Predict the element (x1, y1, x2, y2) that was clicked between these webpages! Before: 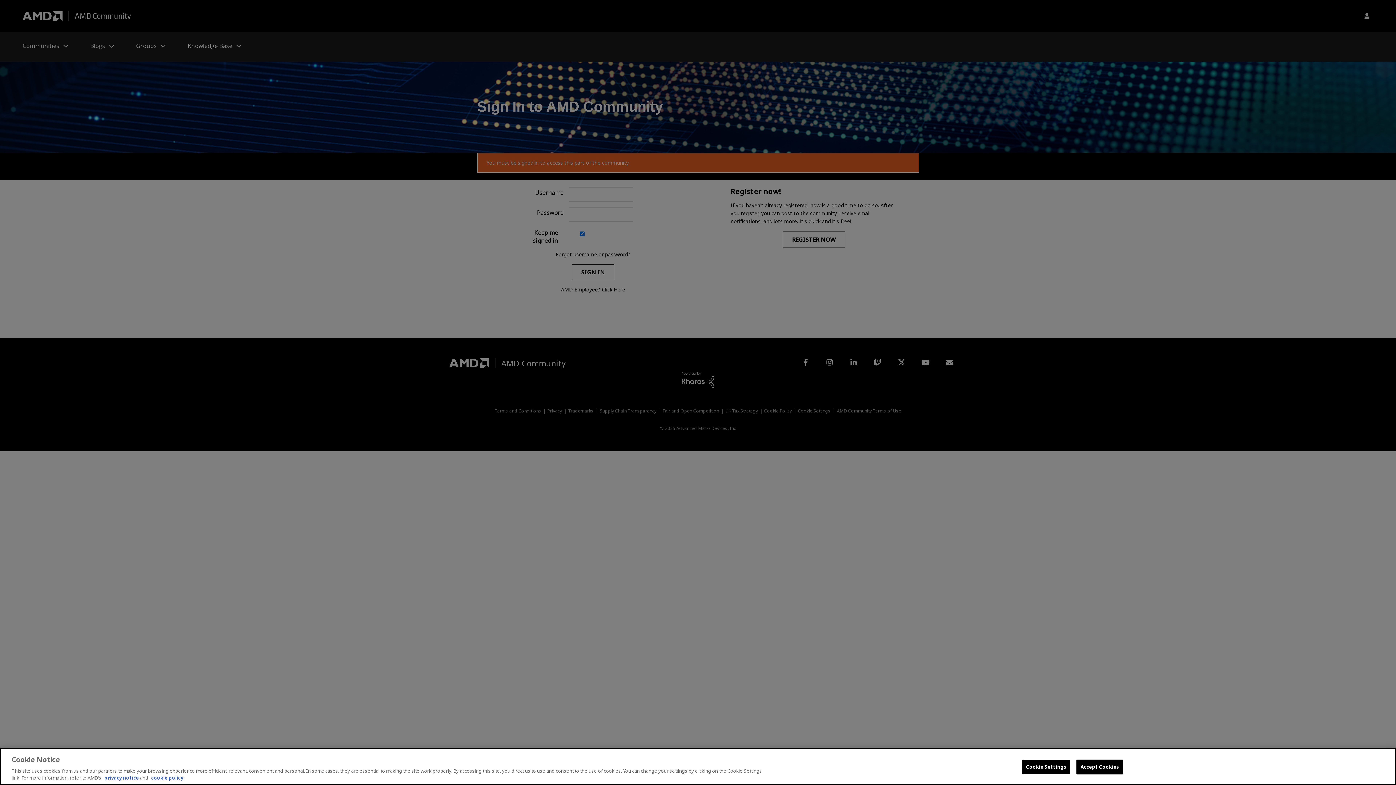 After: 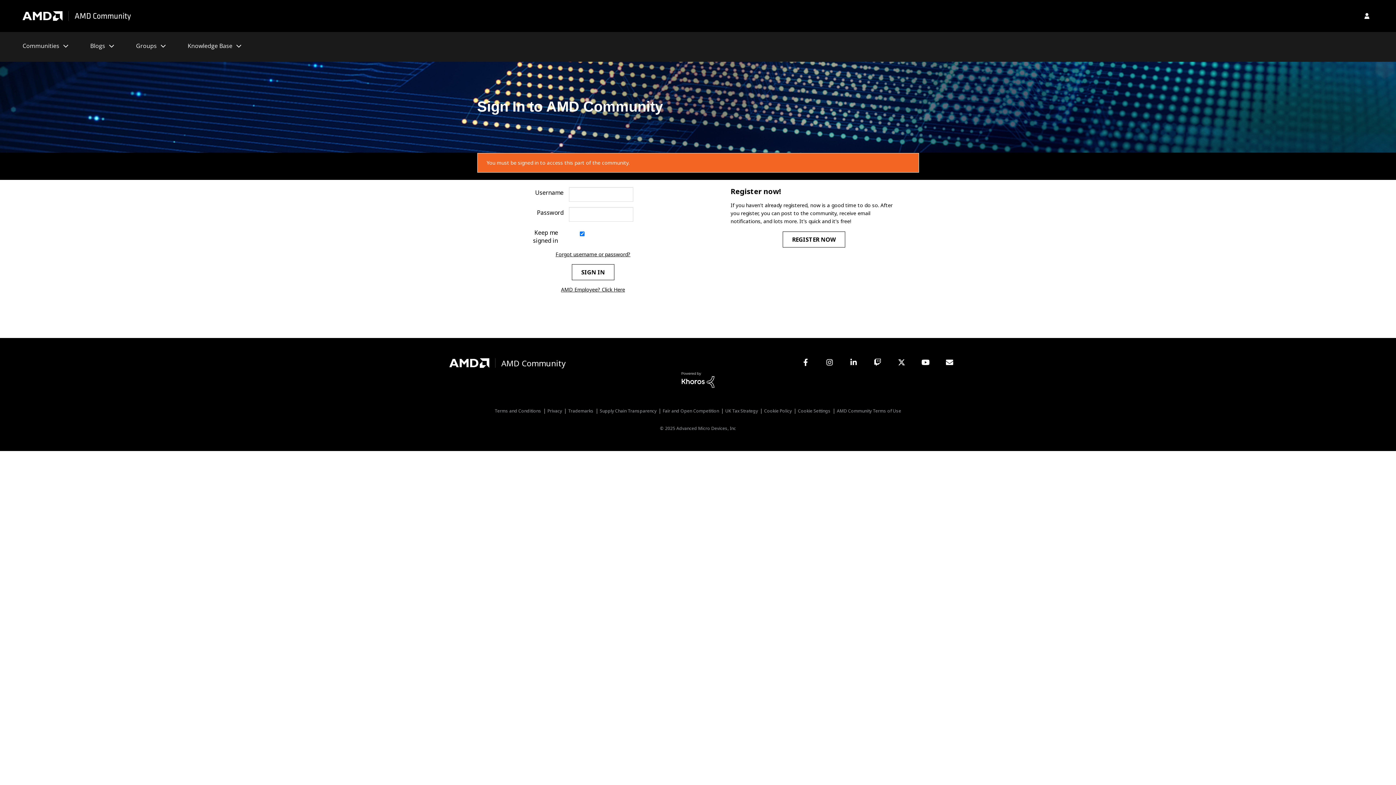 Action: bbox: (1076, 760, 1123, 774) label: Accept Cookies